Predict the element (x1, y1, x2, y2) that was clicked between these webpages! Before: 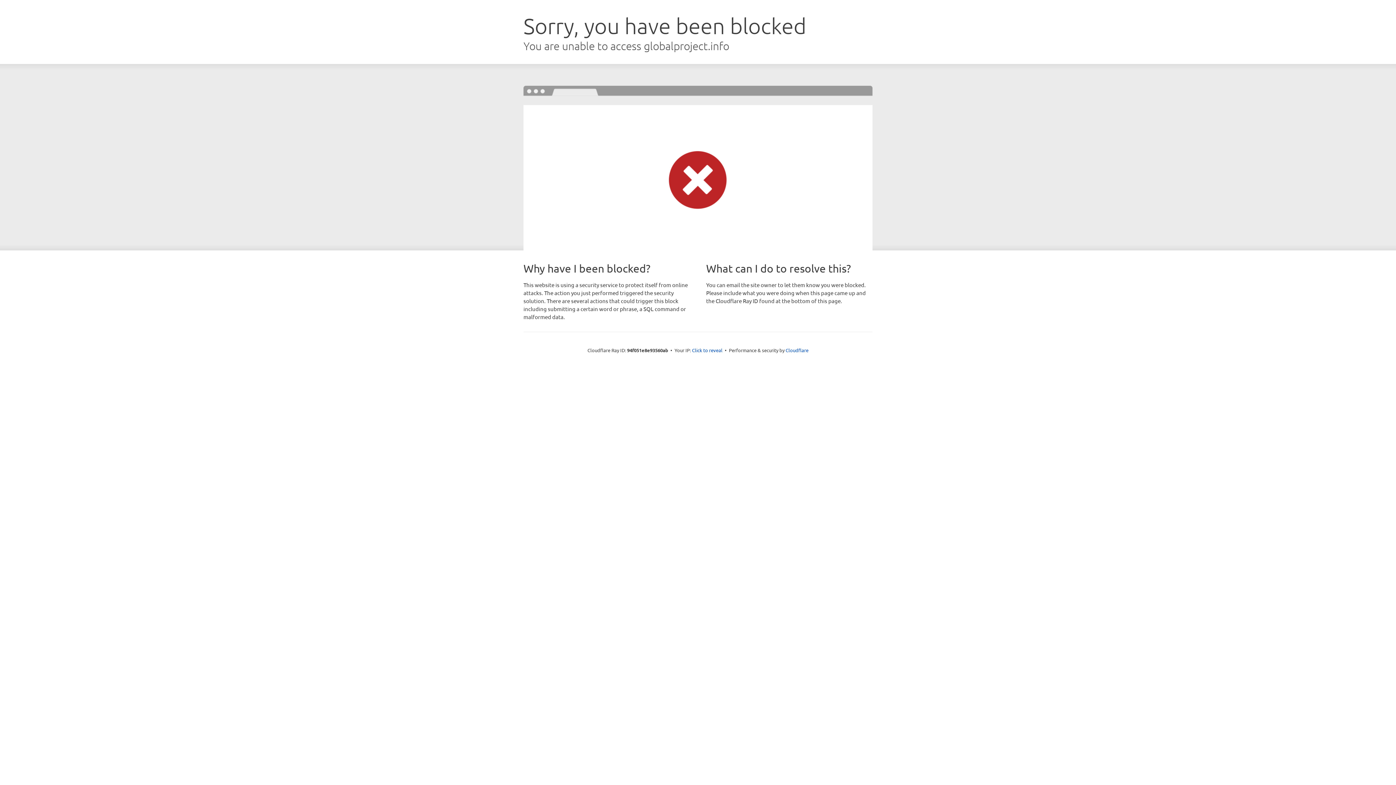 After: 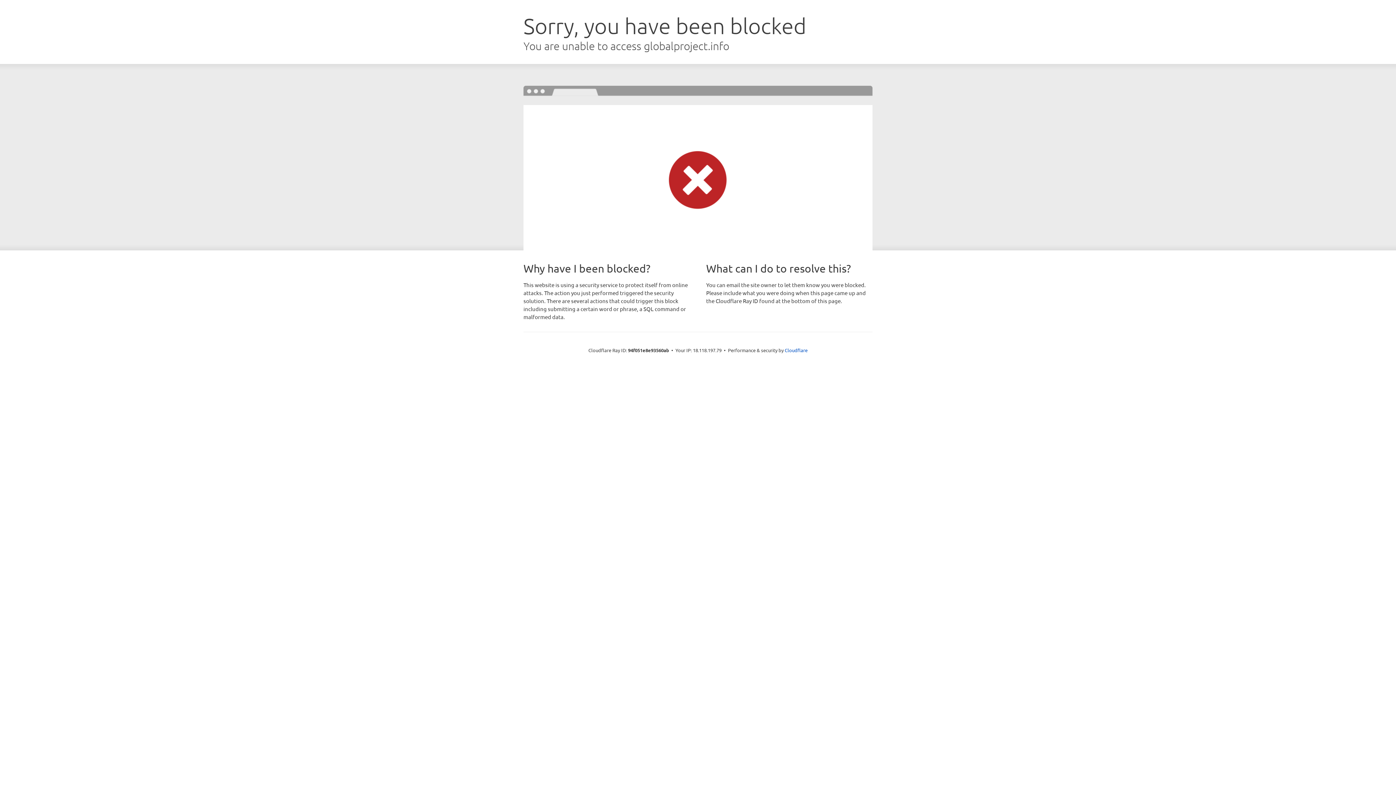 Action: bbox: (692, 346, 722, 353) label: Click to reveal